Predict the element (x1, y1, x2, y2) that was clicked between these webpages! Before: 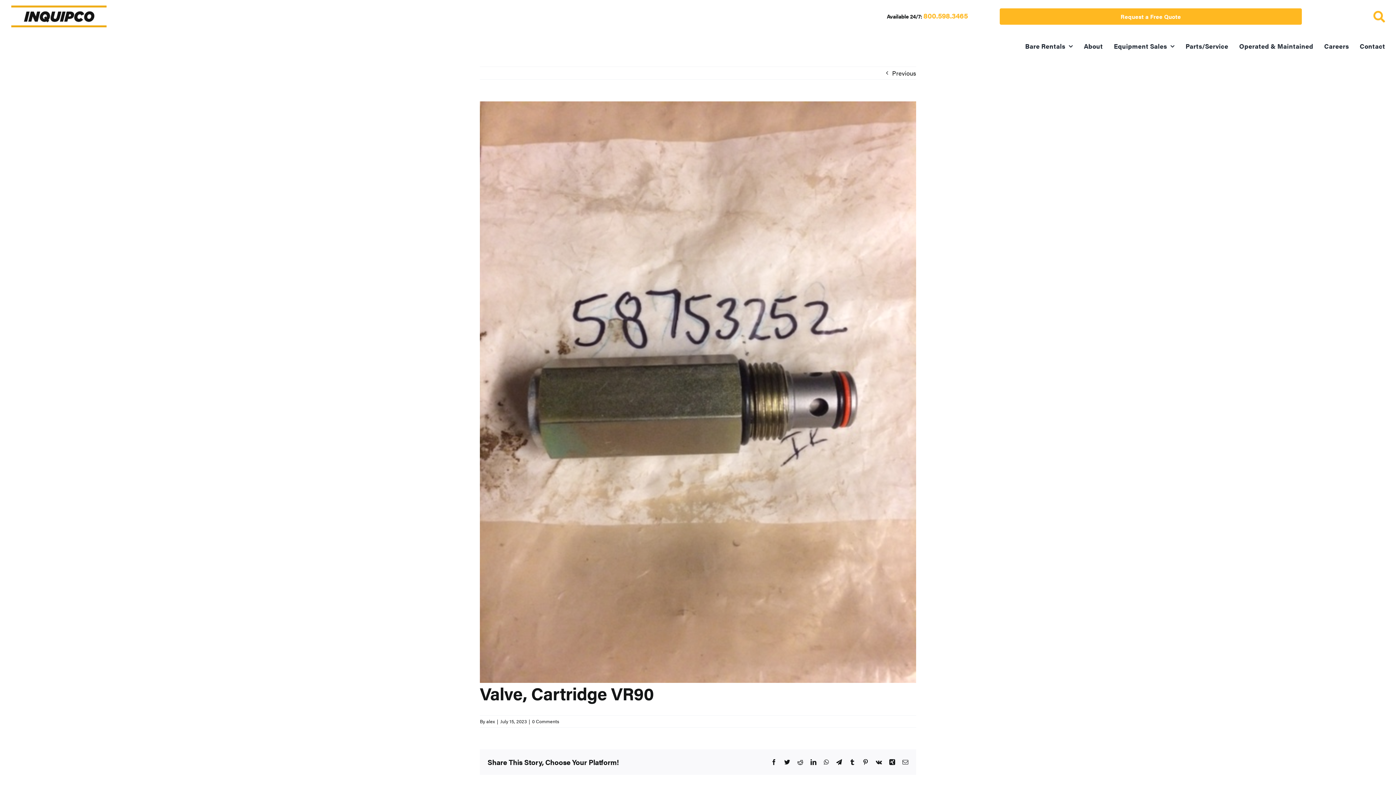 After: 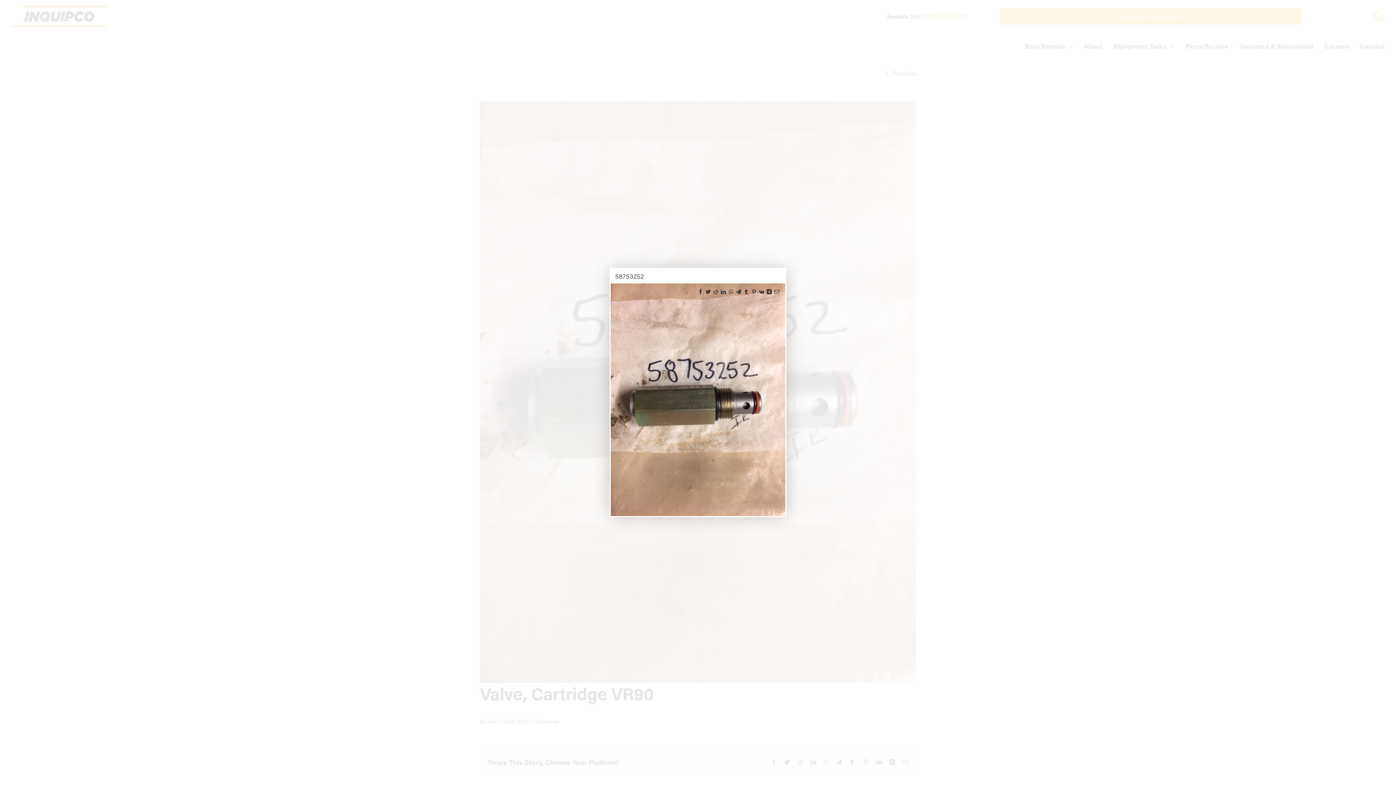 Action: label: 58753252 bbox: (480, 101, 916, 683)